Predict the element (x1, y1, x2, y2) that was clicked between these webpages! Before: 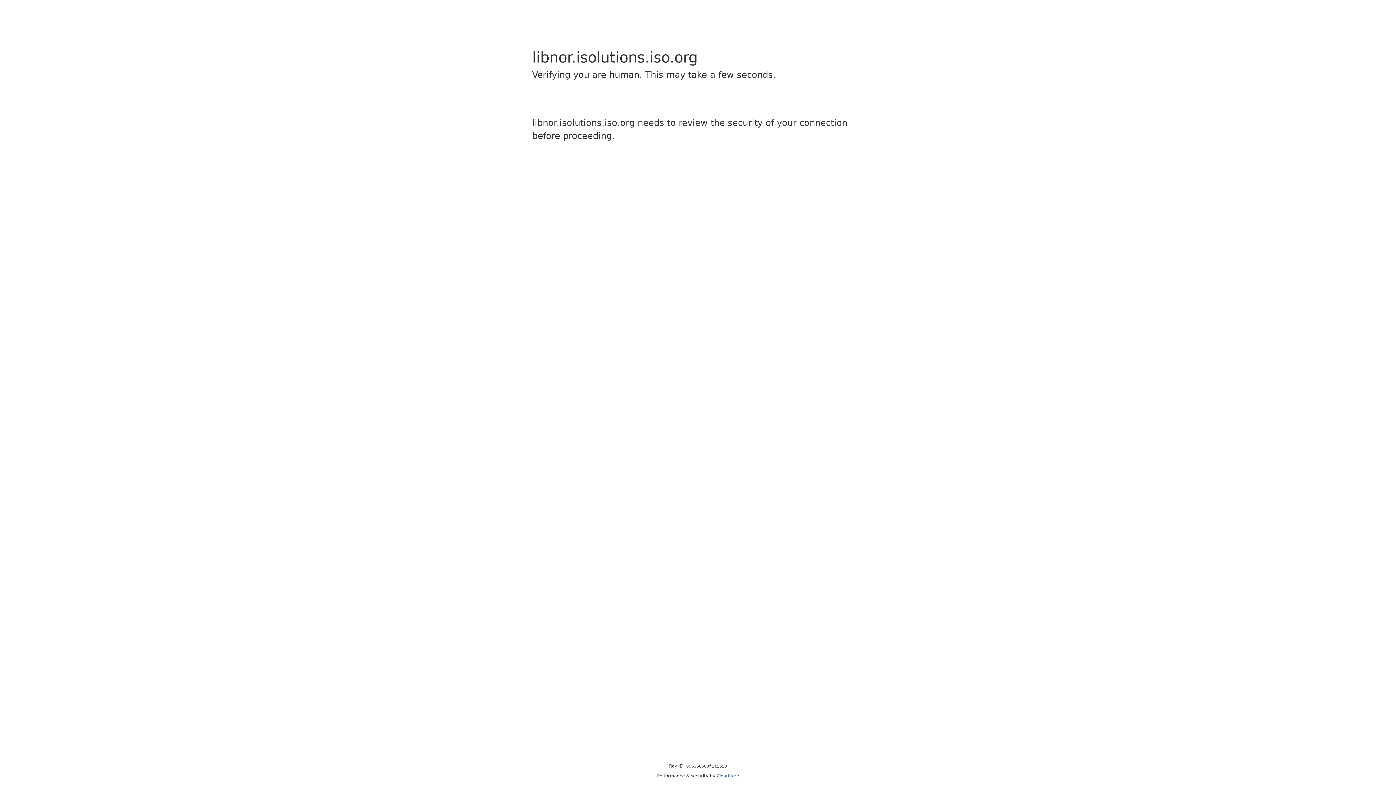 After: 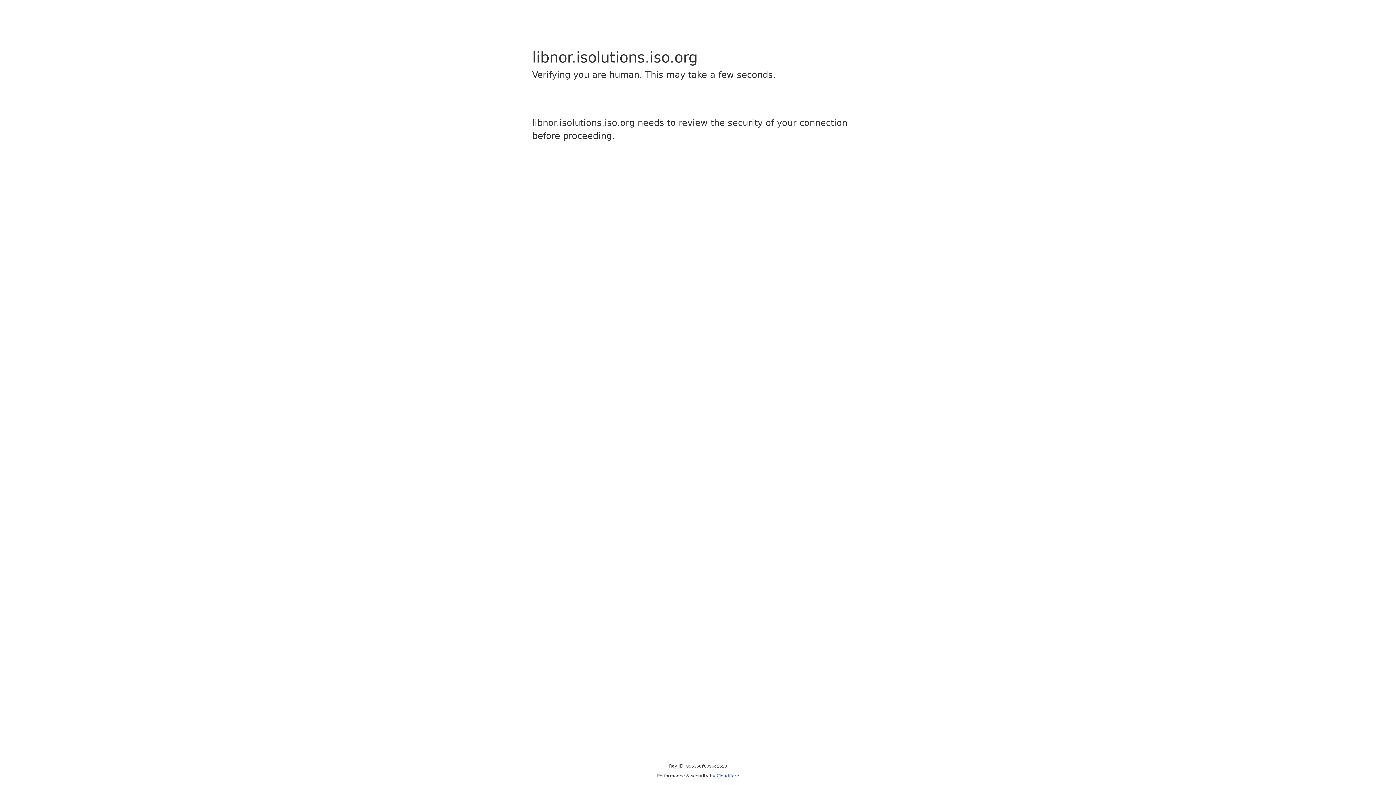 Action: bbox: (716, 773, 739, 778) label: Cloudflare